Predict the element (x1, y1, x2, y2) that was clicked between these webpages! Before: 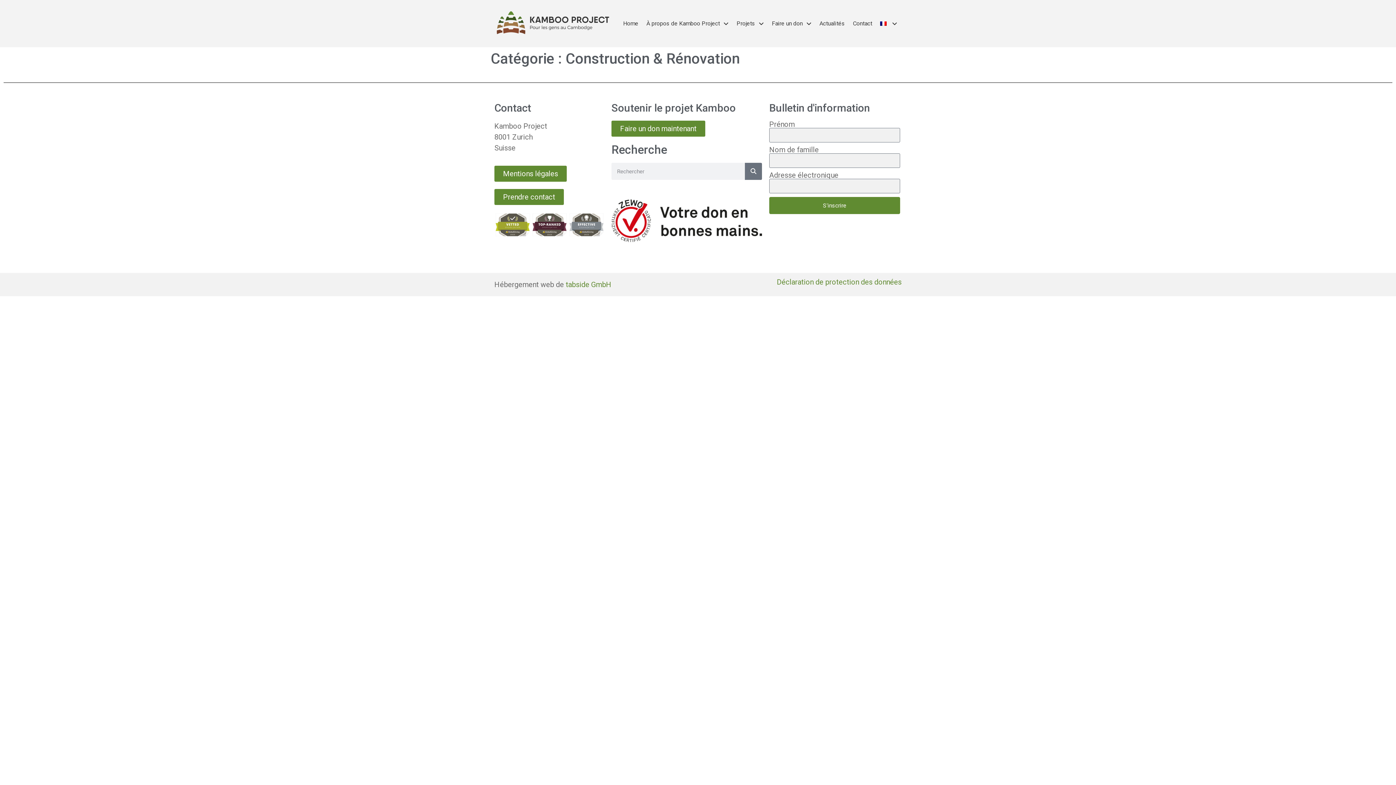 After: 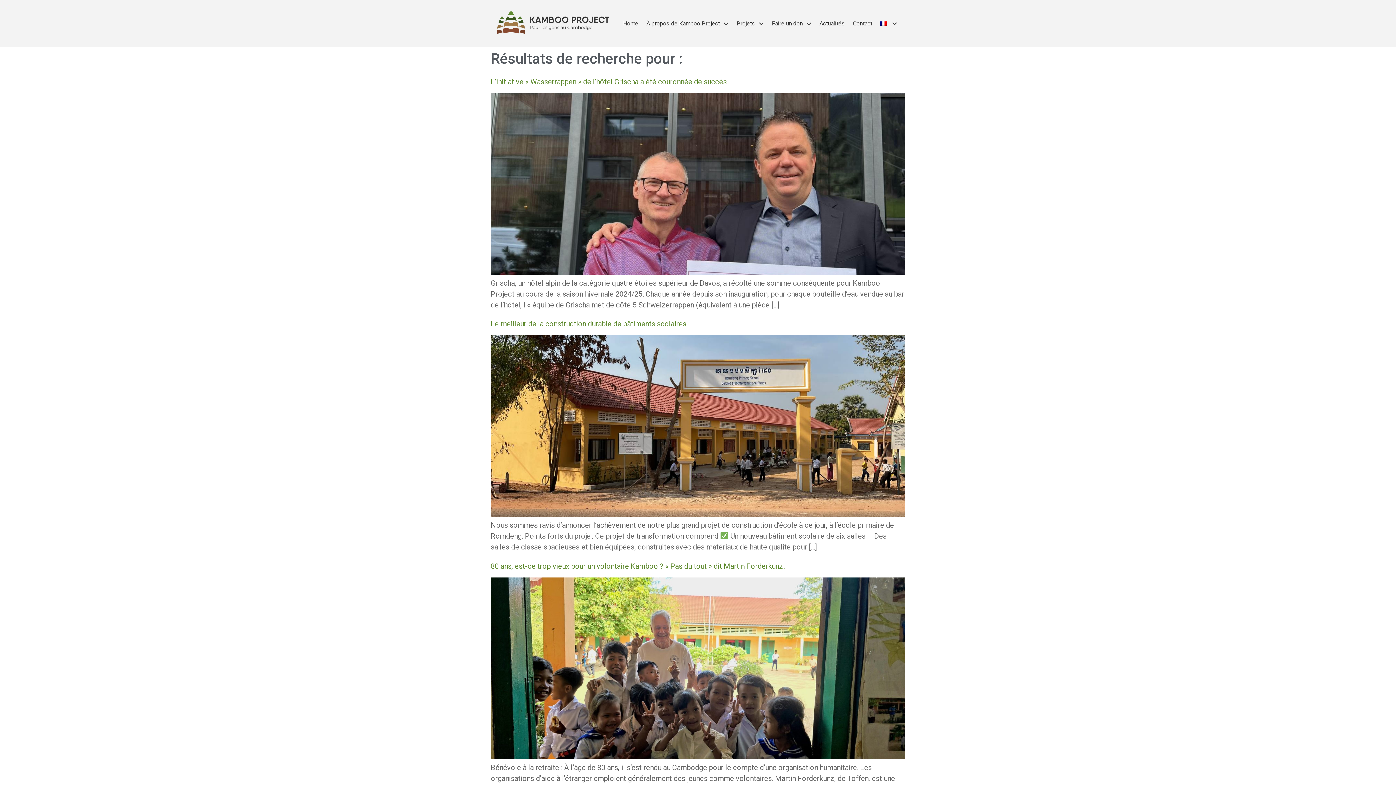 Action: bbox: (745, 162, 762, 180) label: Rechercher 